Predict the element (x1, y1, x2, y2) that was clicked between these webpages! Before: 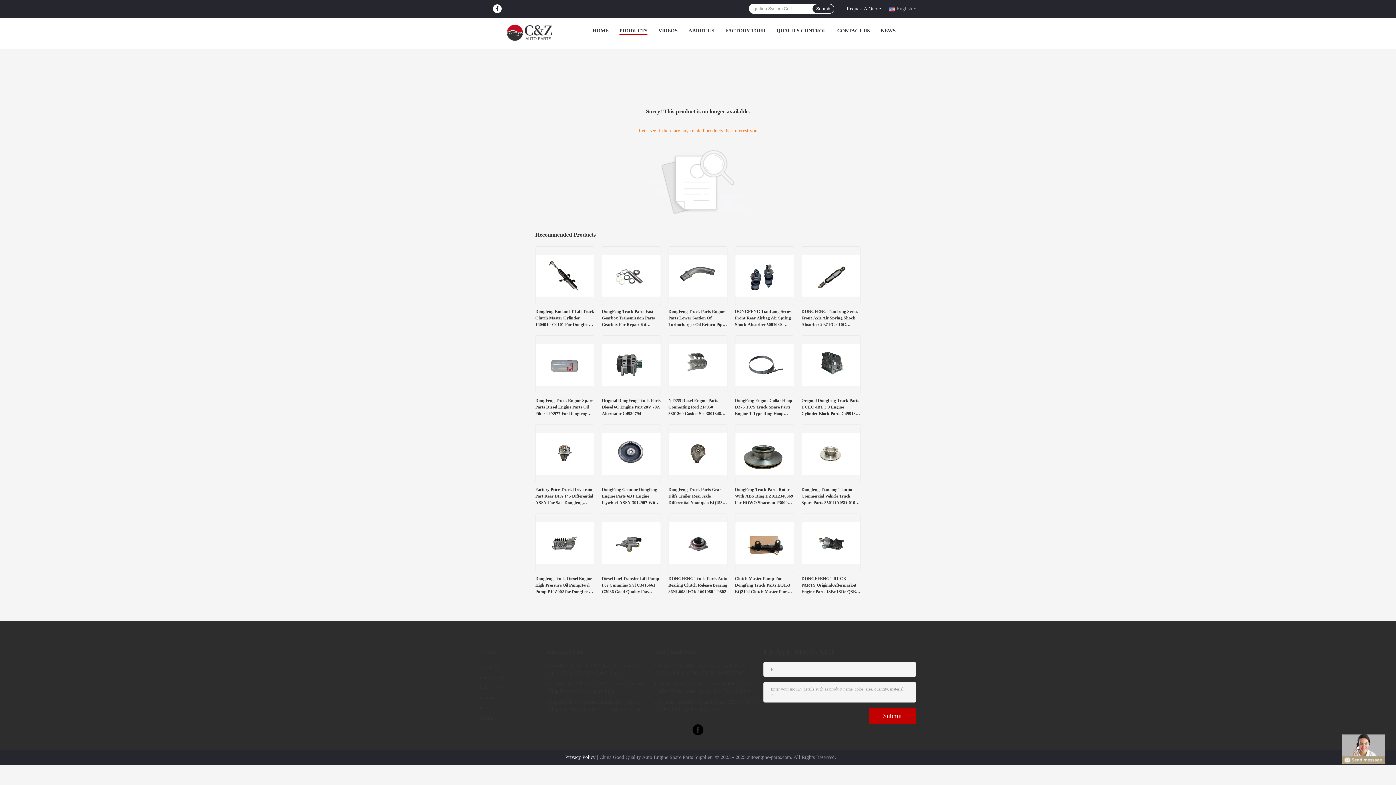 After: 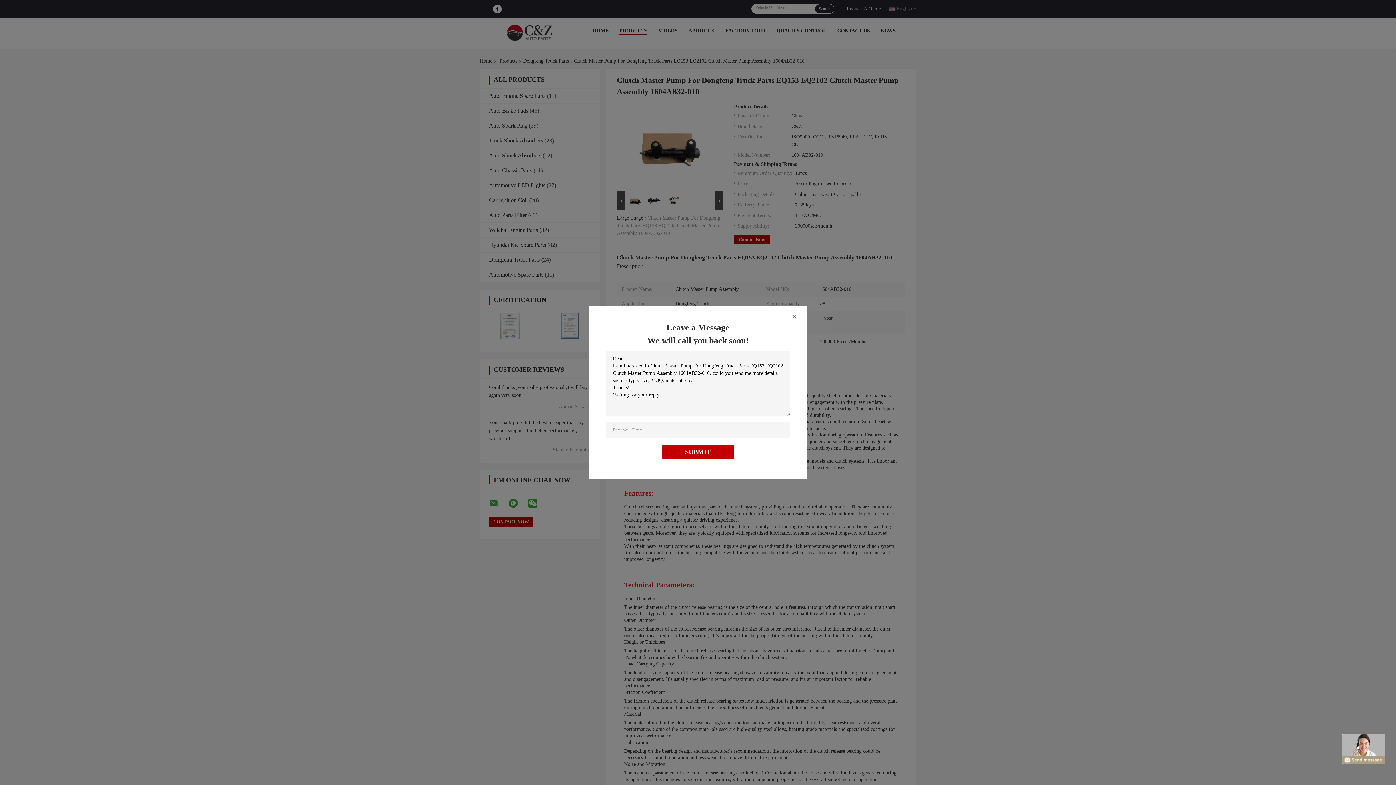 Action: bbox: (735, 540, 793, 545)